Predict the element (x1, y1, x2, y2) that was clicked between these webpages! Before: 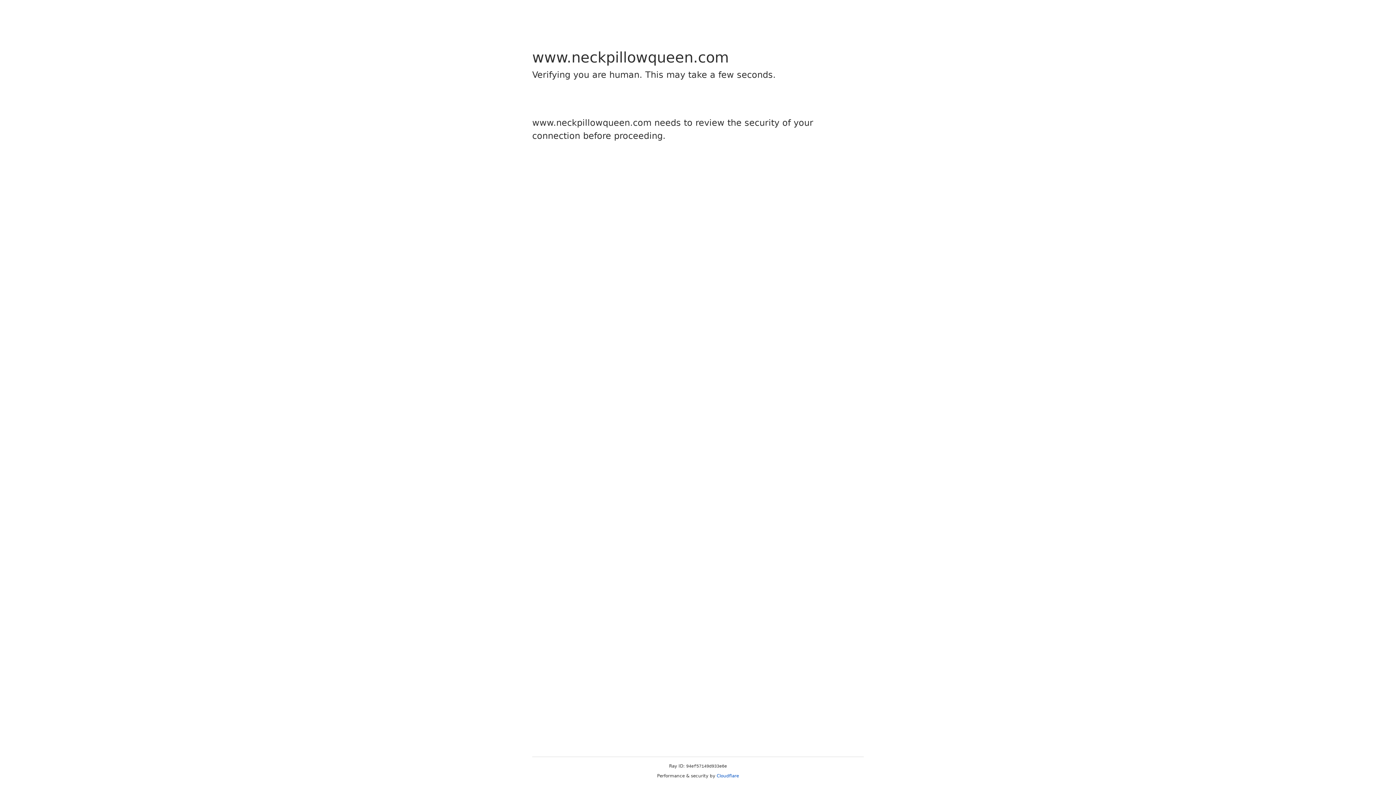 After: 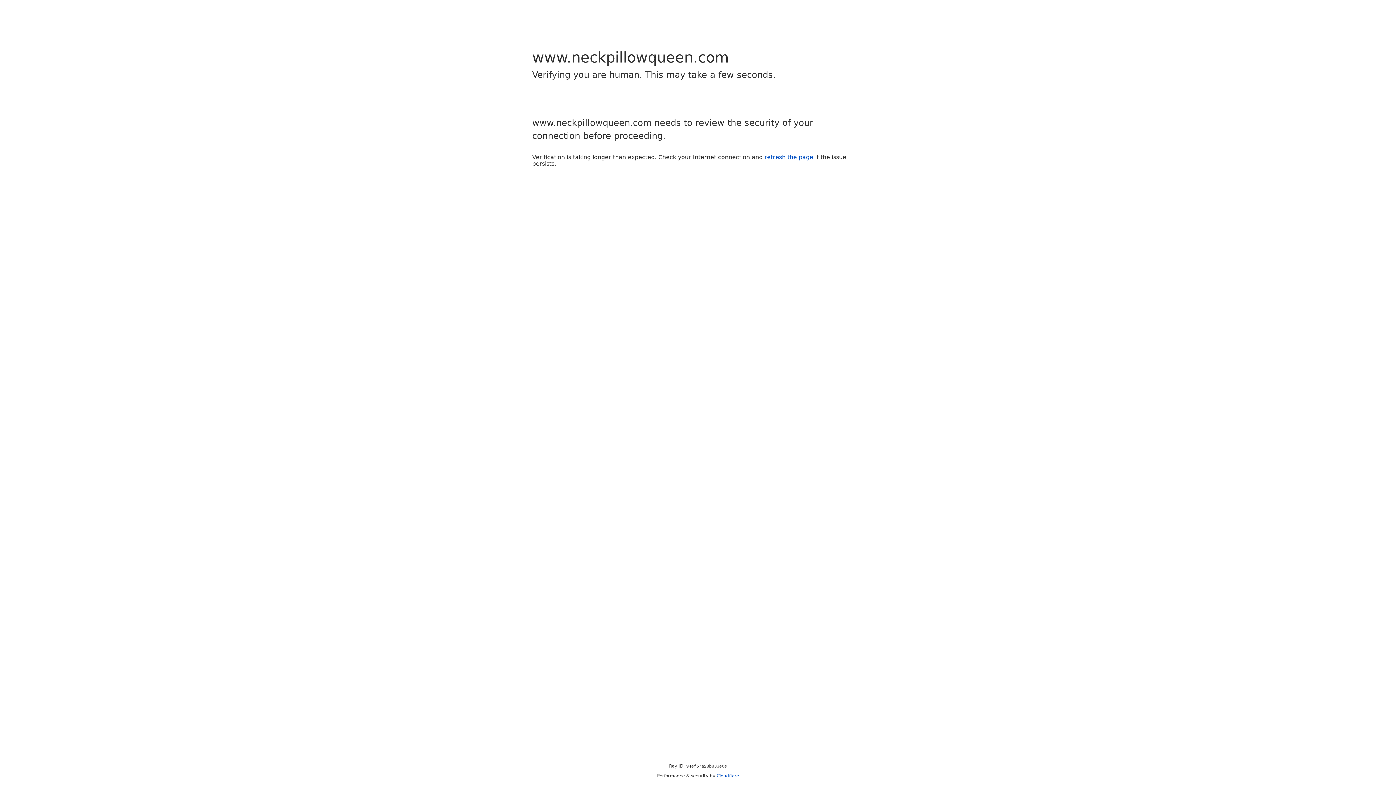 Action: bbox: (716, 773, 739, 778) label: Cloudflare